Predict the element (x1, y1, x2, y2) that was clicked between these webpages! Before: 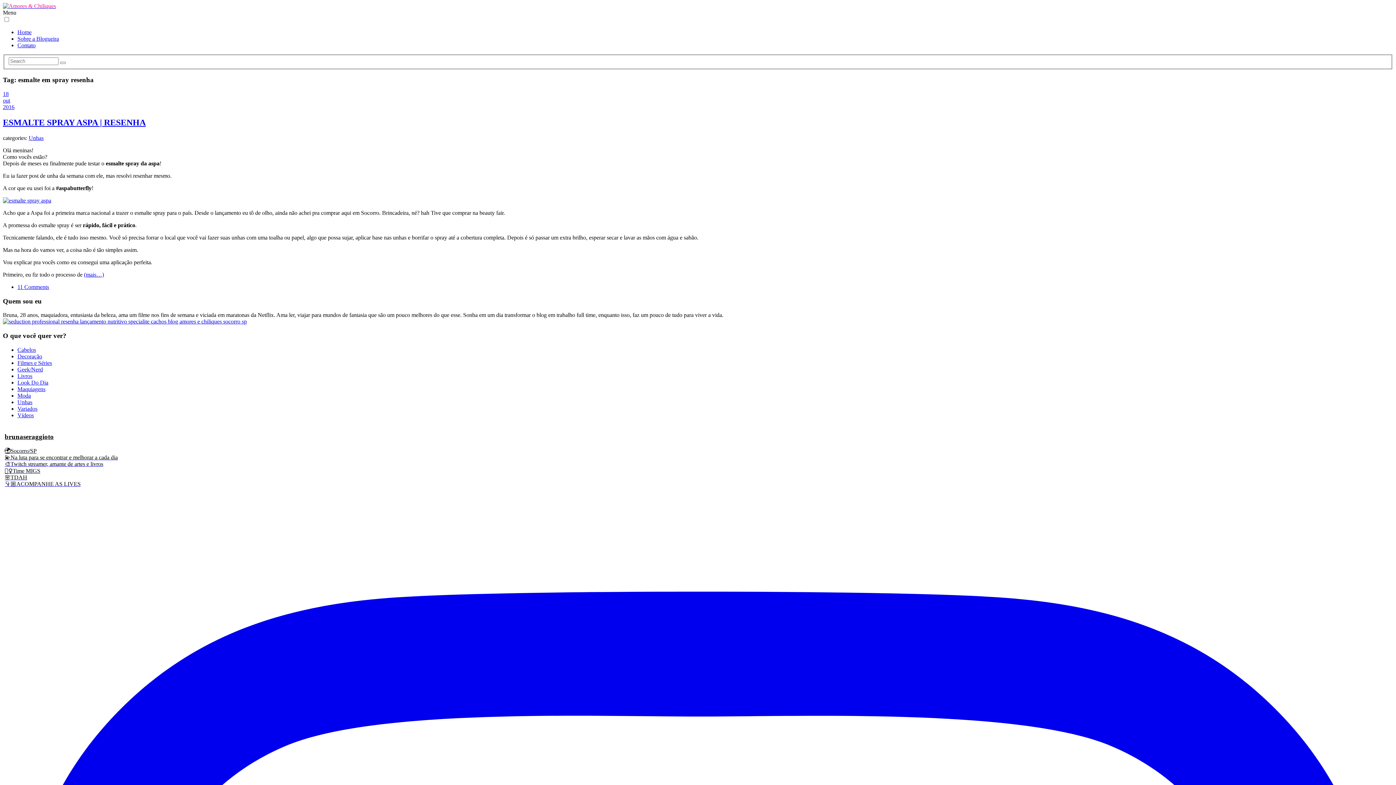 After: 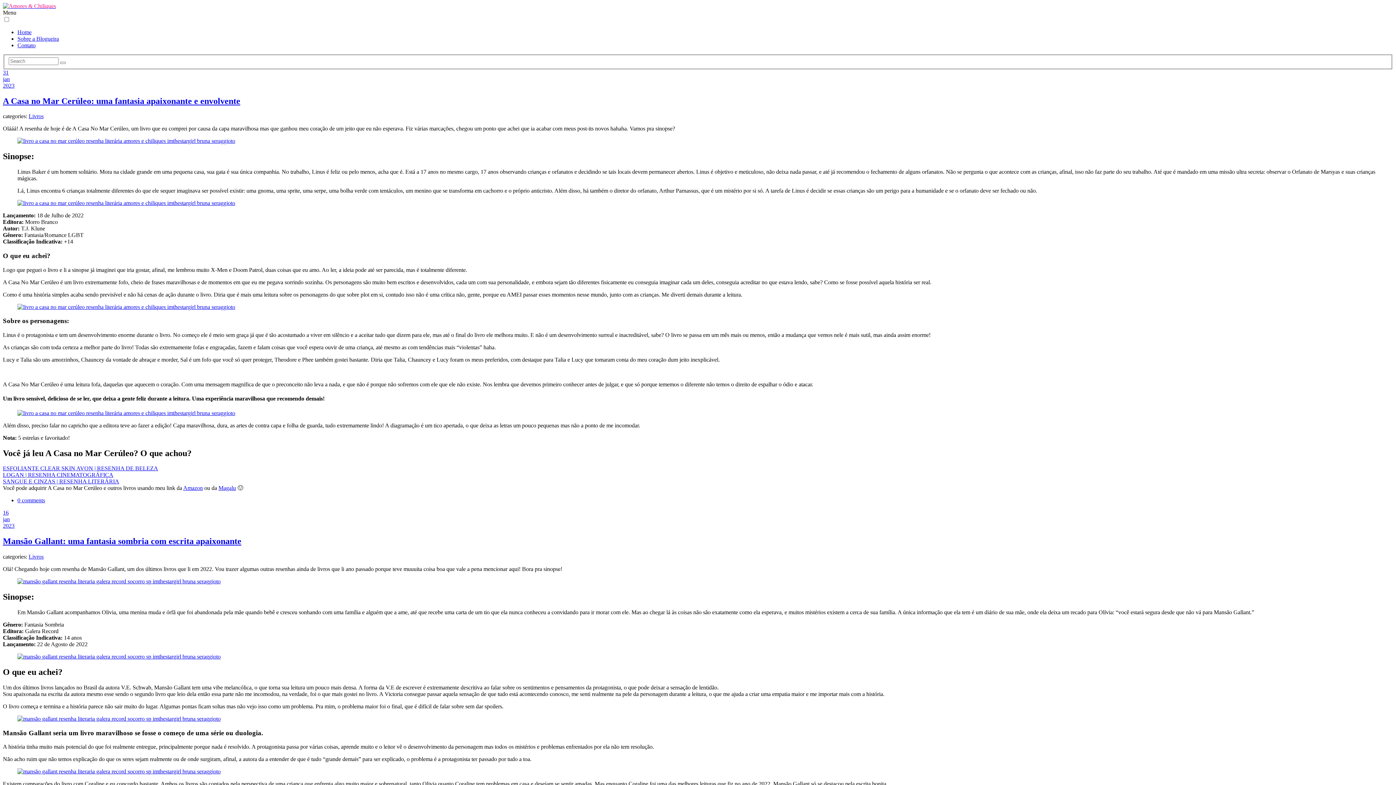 Action: bbox: (60, 61, 65, 63)